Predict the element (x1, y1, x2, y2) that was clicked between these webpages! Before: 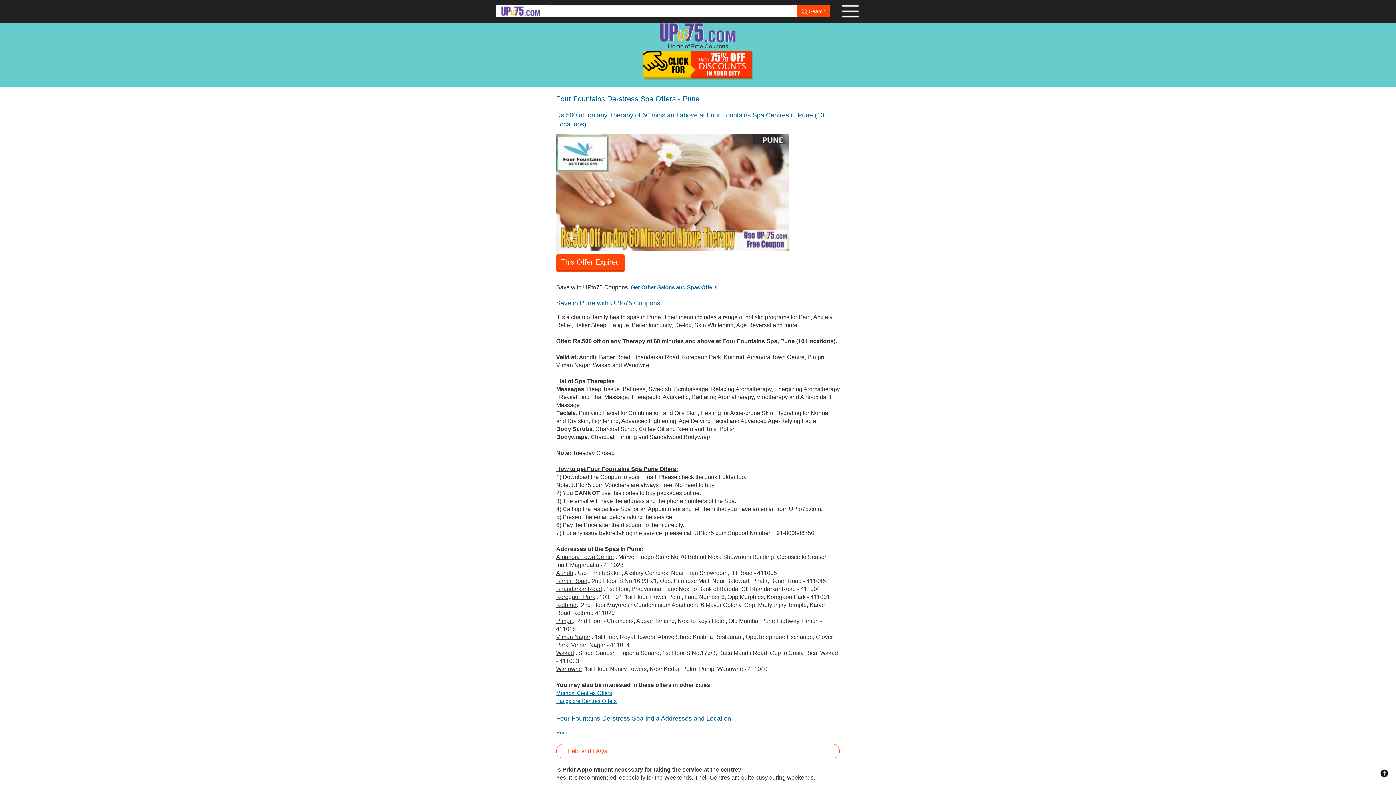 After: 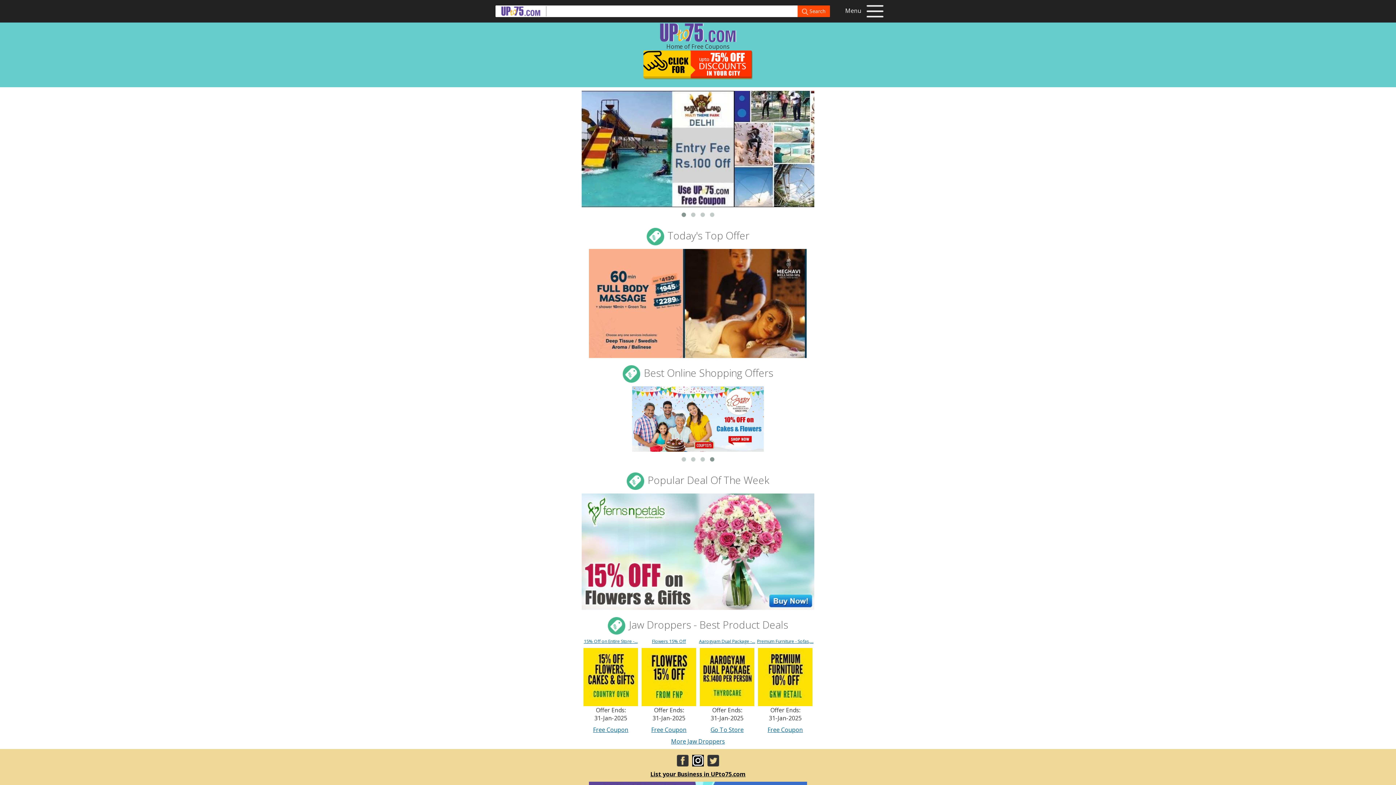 Action: bbox: (659, 28, 736, 35)